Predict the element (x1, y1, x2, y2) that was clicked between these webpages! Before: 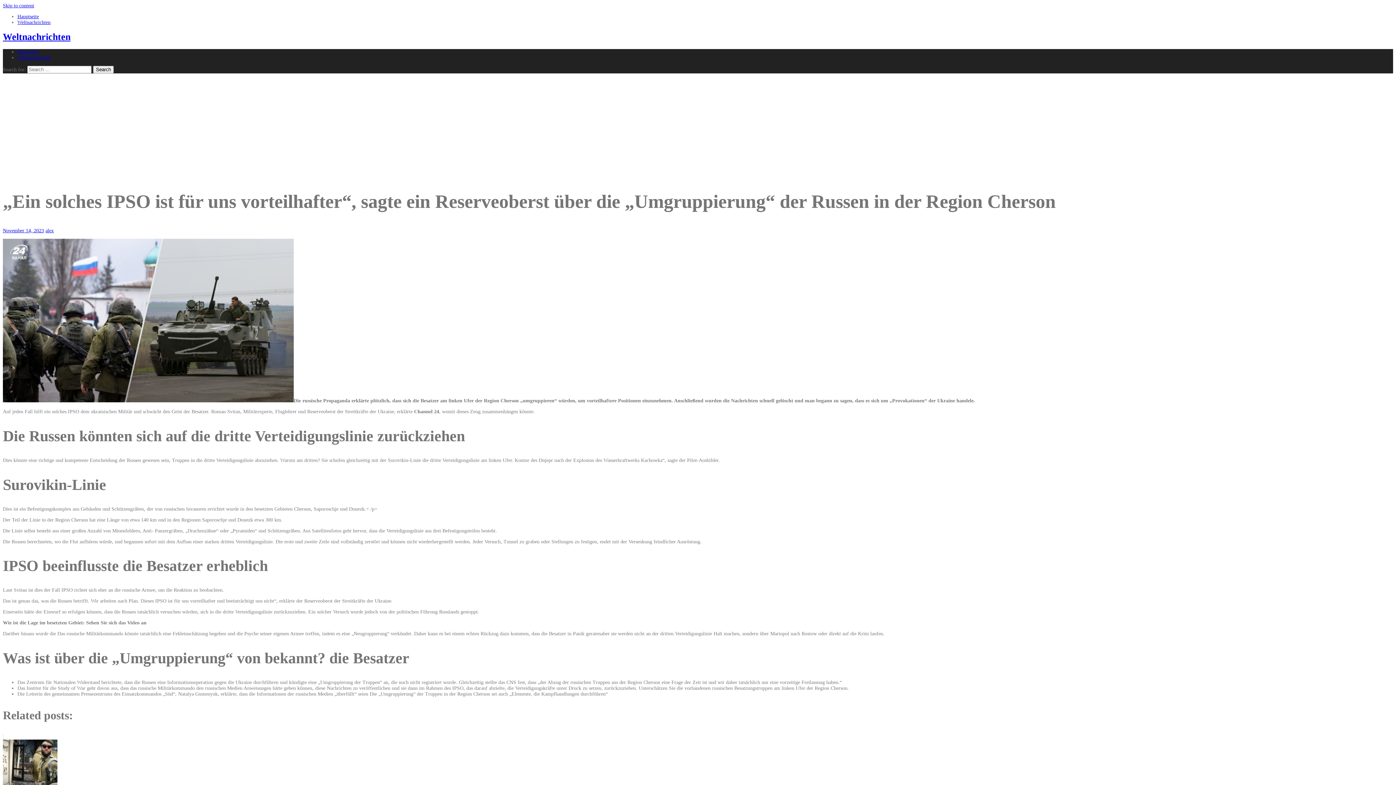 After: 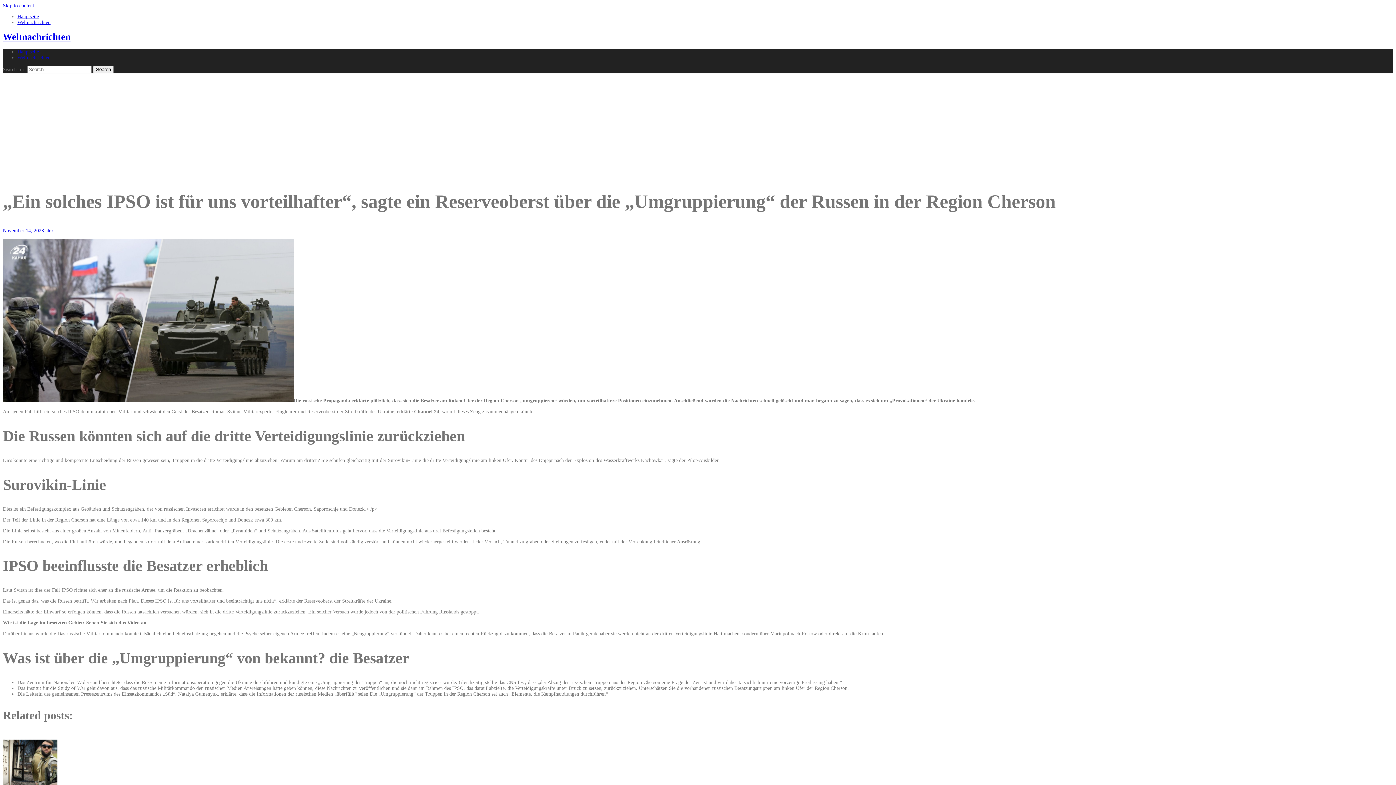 Action: bbox: (2, 2, 34, 8) label: Skip to content